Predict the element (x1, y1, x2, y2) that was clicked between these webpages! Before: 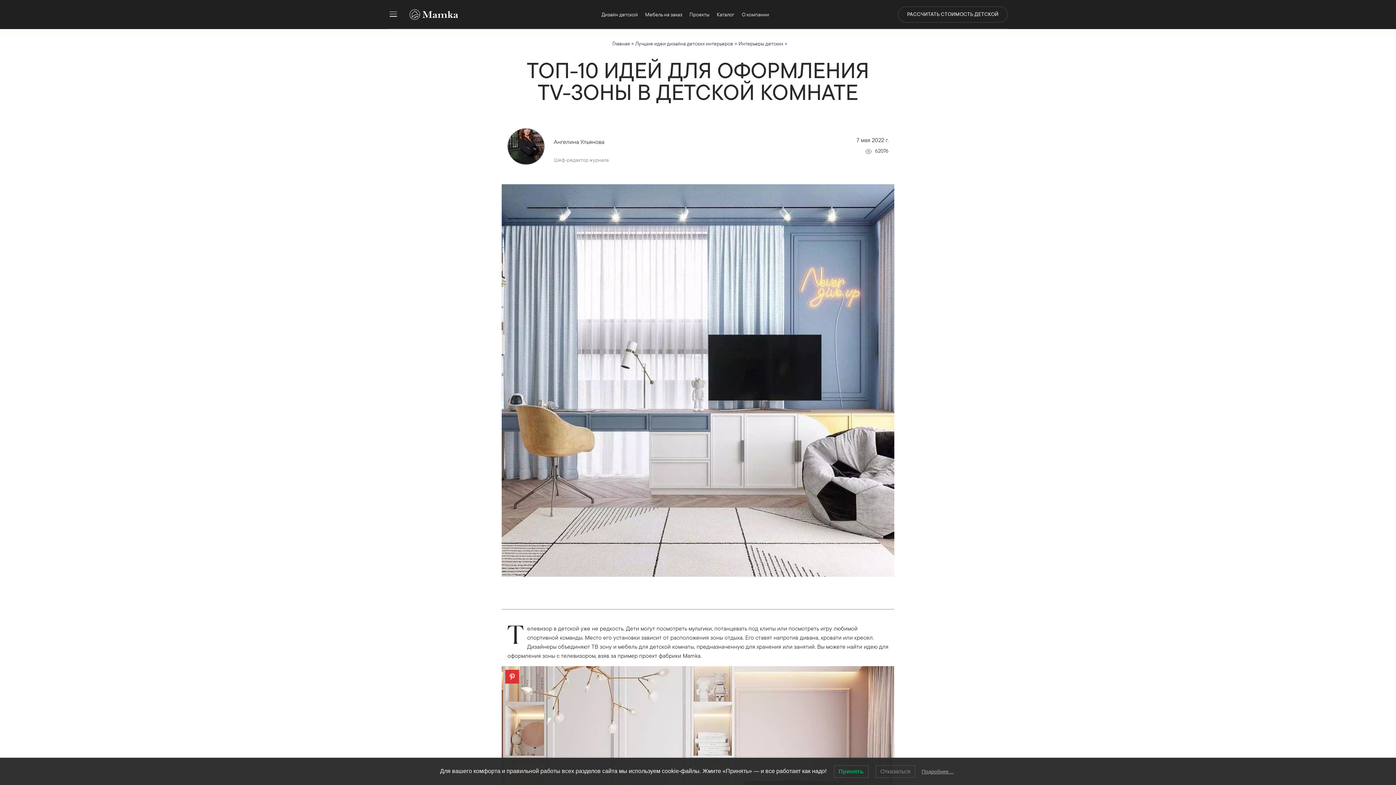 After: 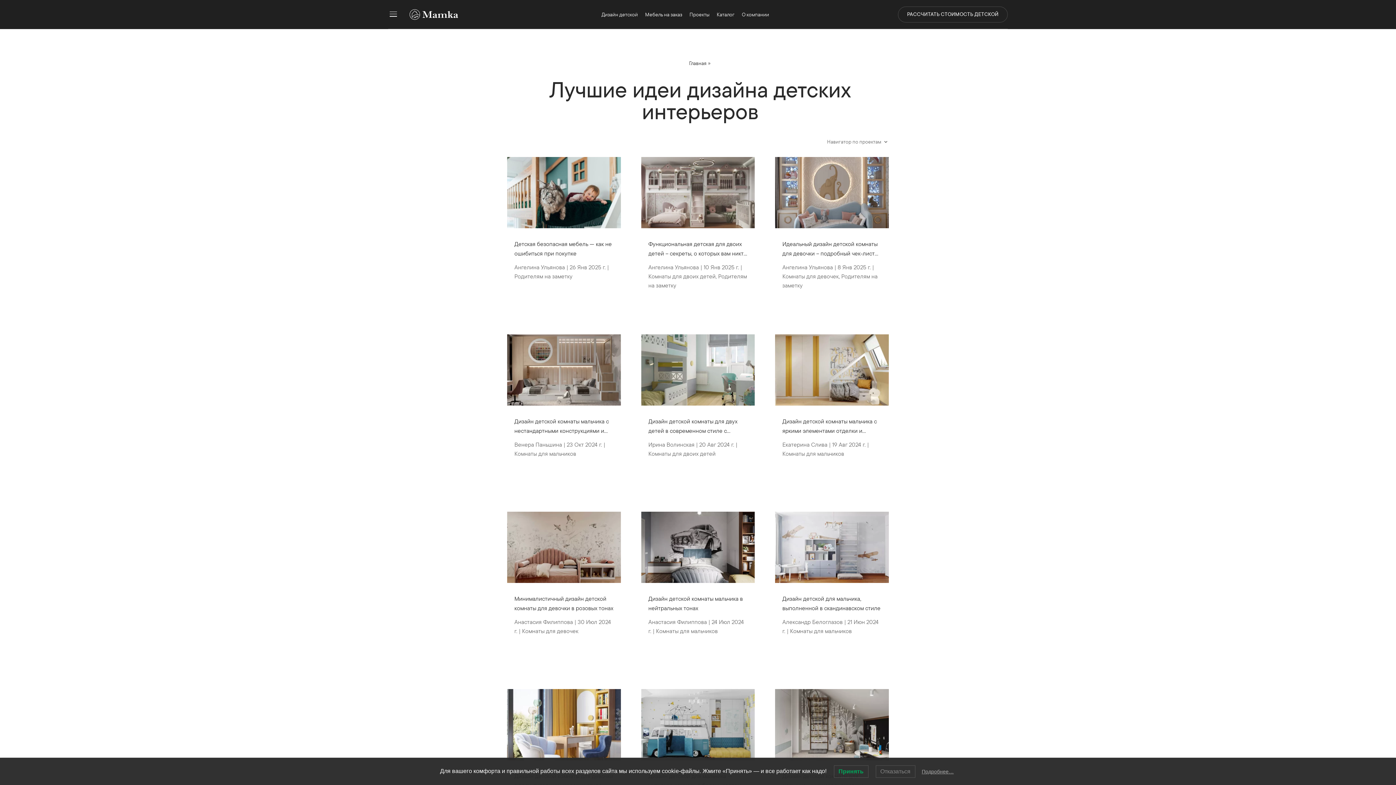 Action: bbox: (635, 40, 733, 46) label: Лучшие идеи дизайна детских интерьеров